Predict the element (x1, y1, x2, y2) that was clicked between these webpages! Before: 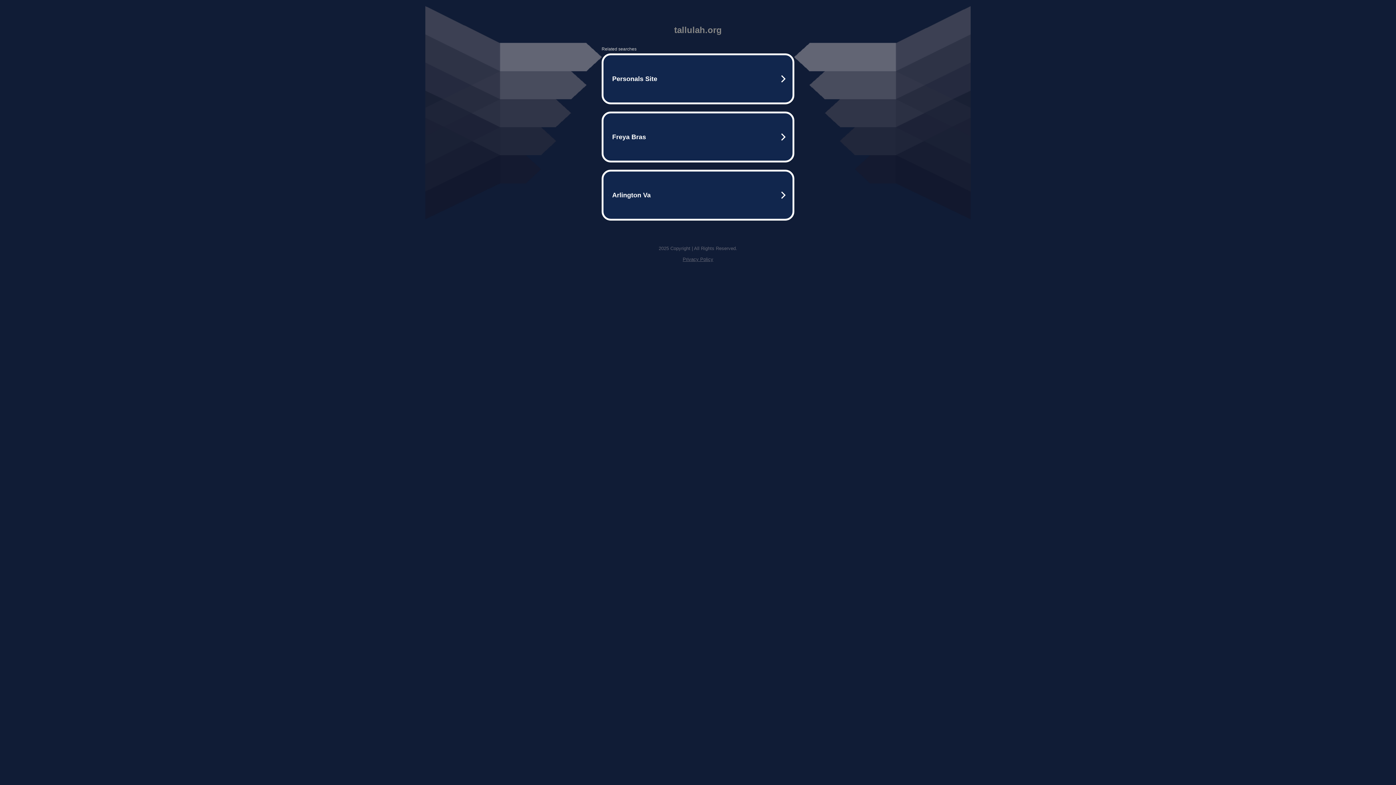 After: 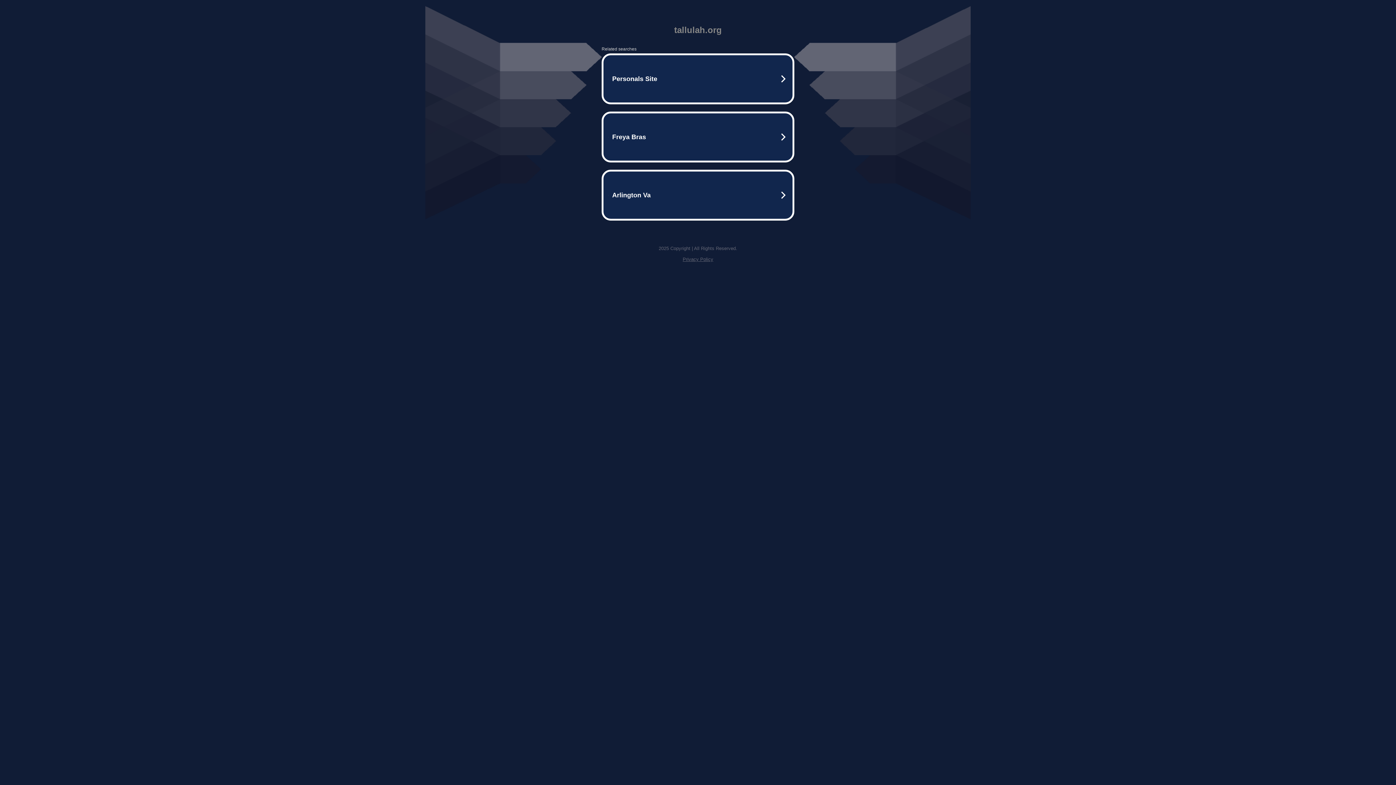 Action: label: Privacy Policy bbox: (682, 256, 713, 262)